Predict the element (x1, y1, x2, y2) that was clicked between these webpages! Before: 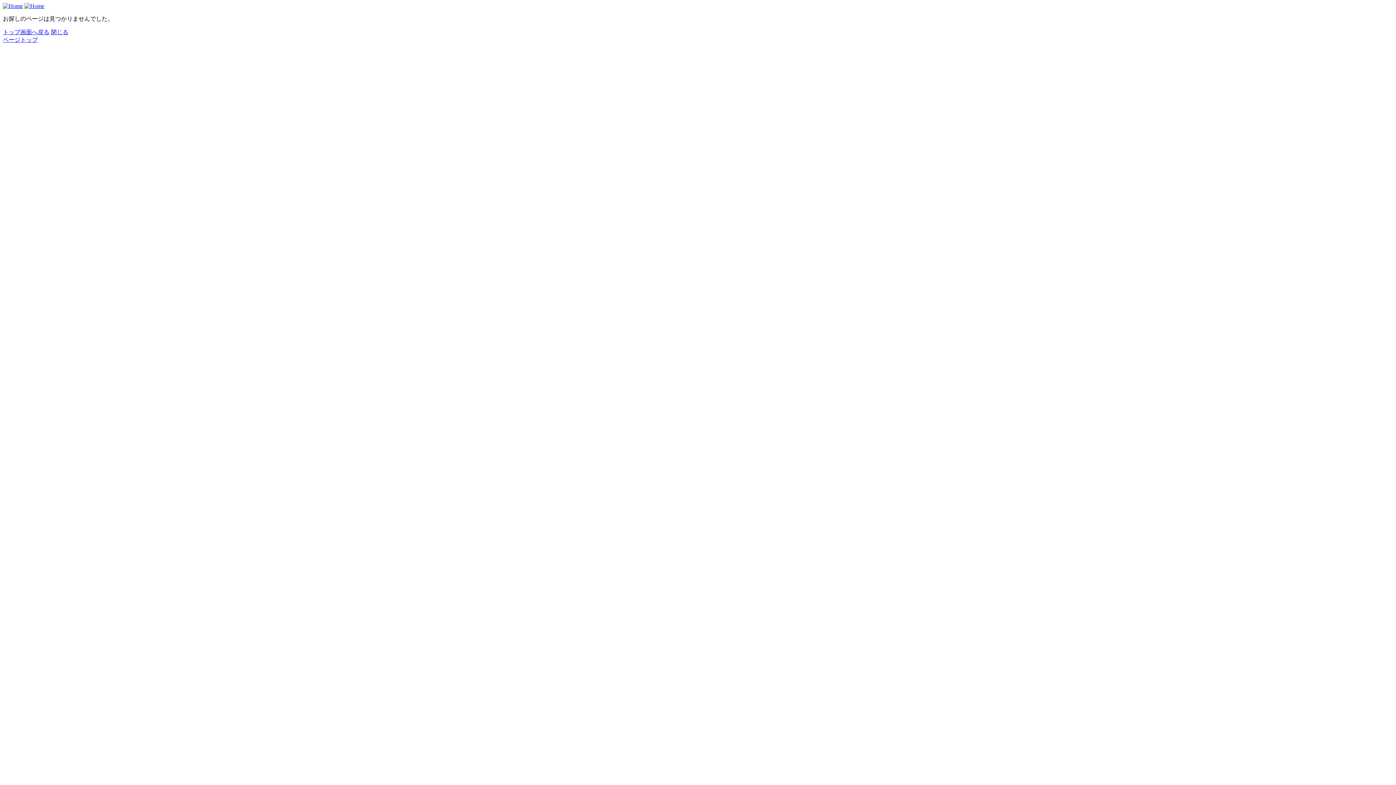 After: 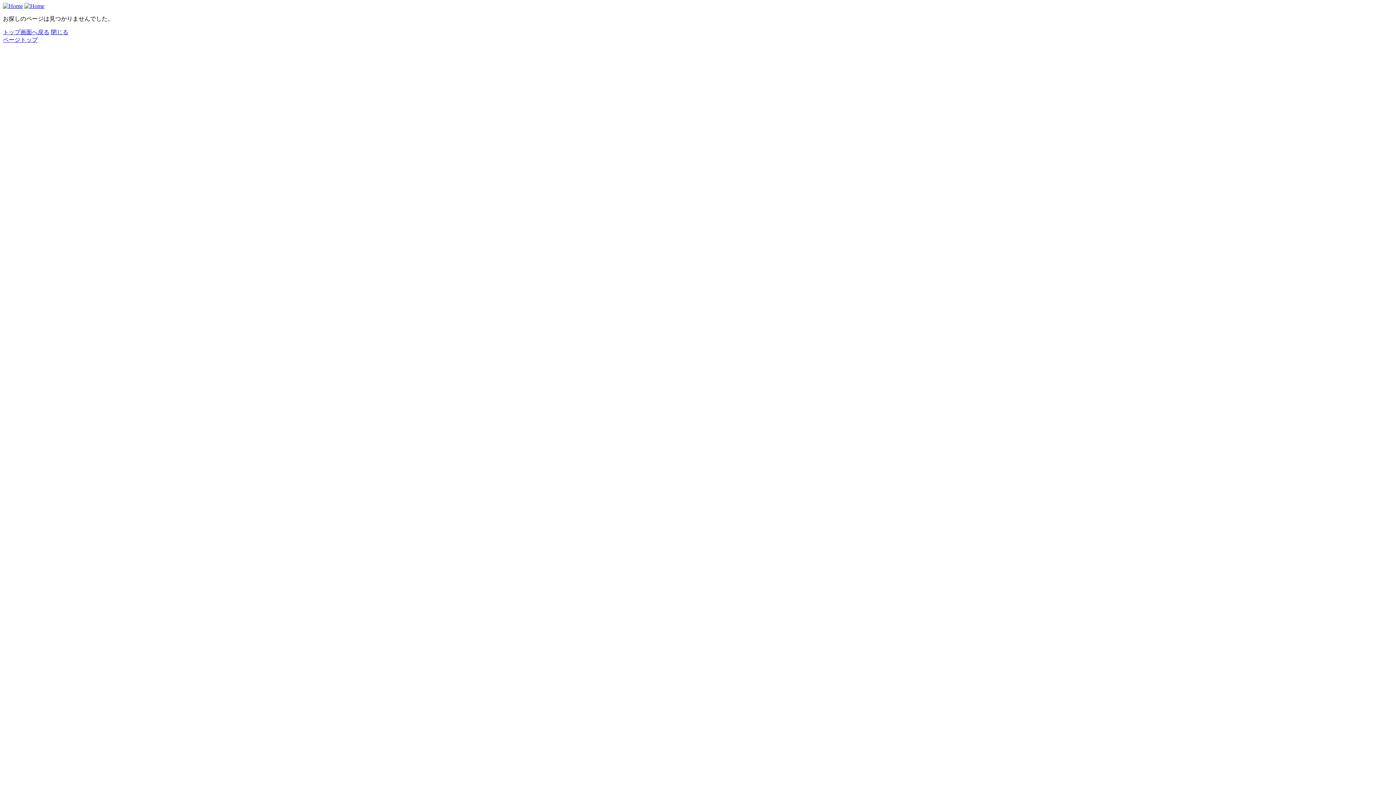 Action: label: ページトップ bbox: (2, 36, 37, 42)